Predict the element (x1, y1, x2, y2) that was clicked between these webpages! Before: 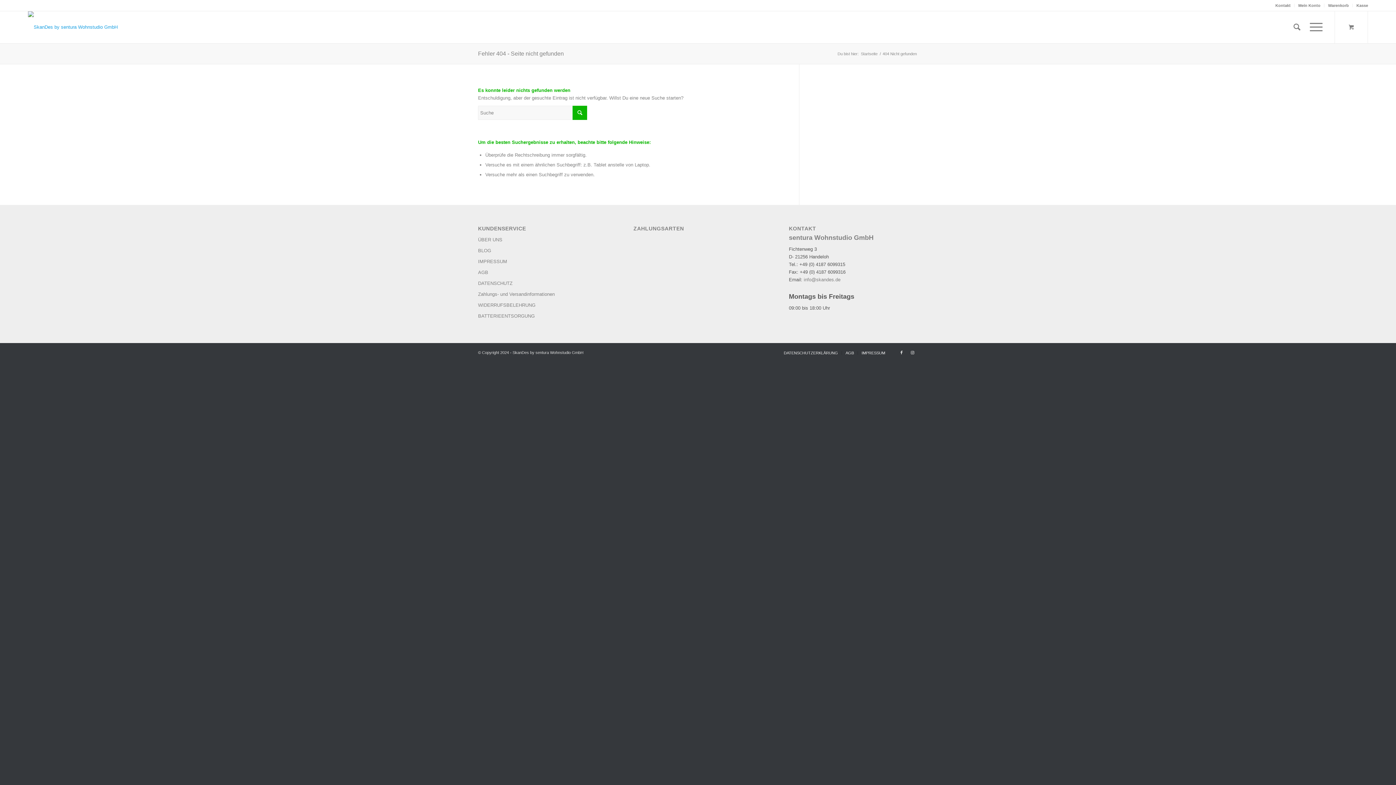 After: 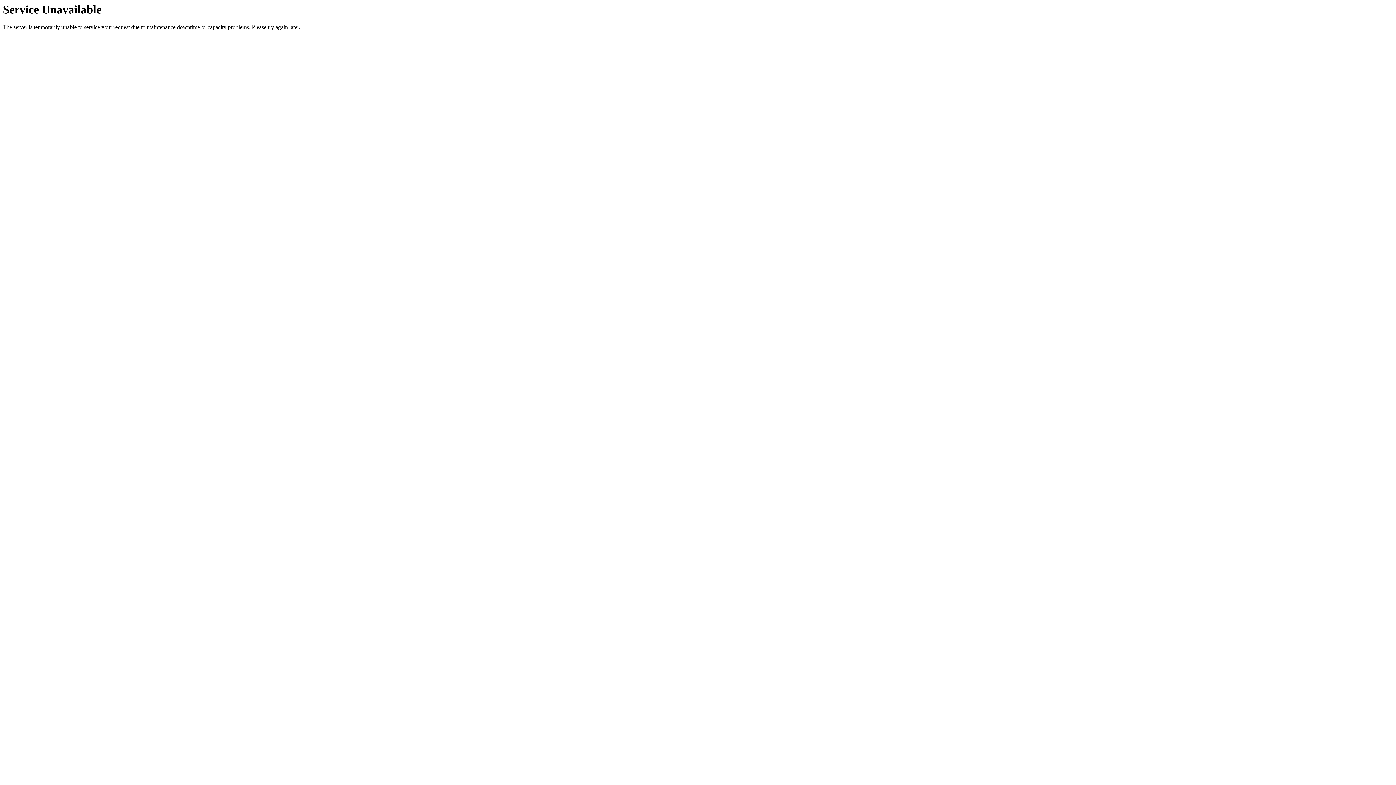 Action: label: Kontakt bbox: (1275, 0, 1290, 10)